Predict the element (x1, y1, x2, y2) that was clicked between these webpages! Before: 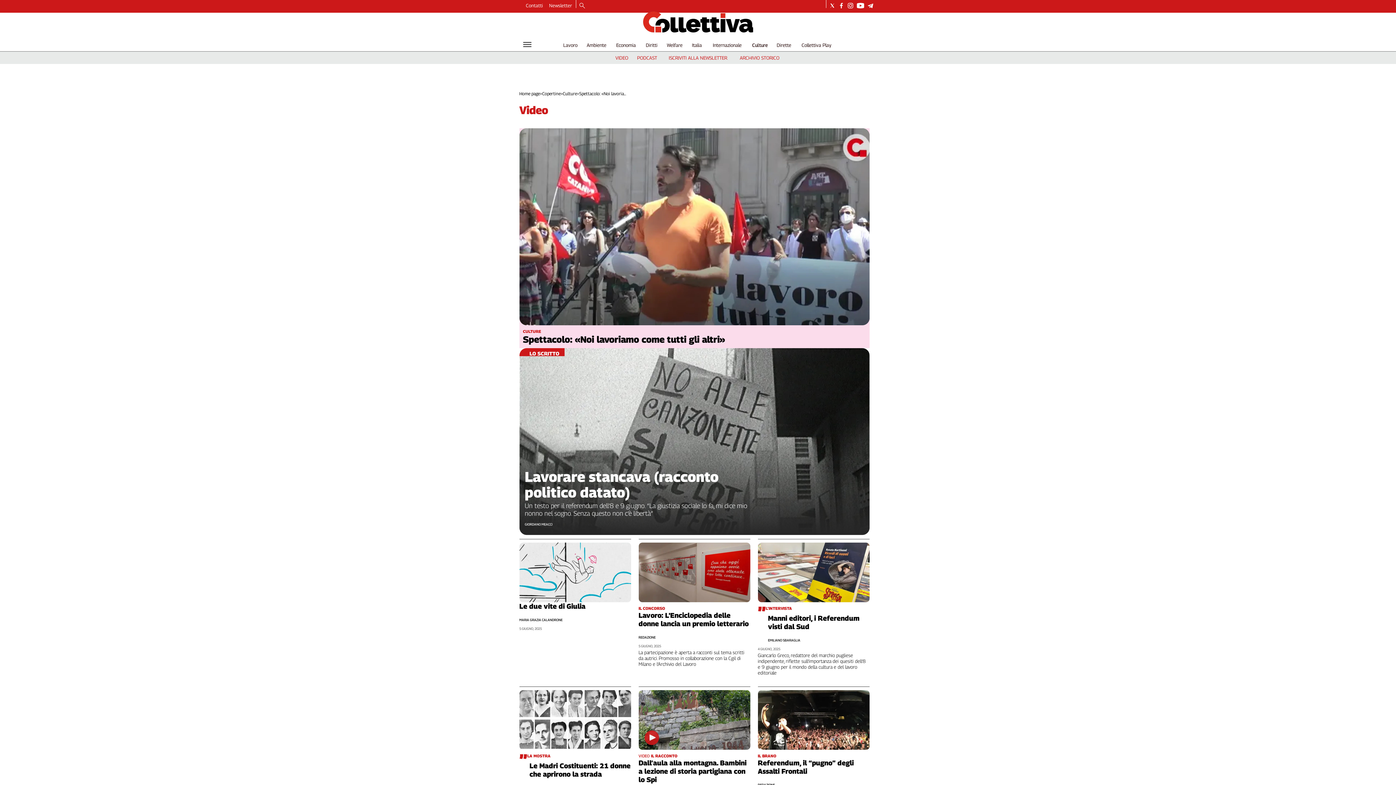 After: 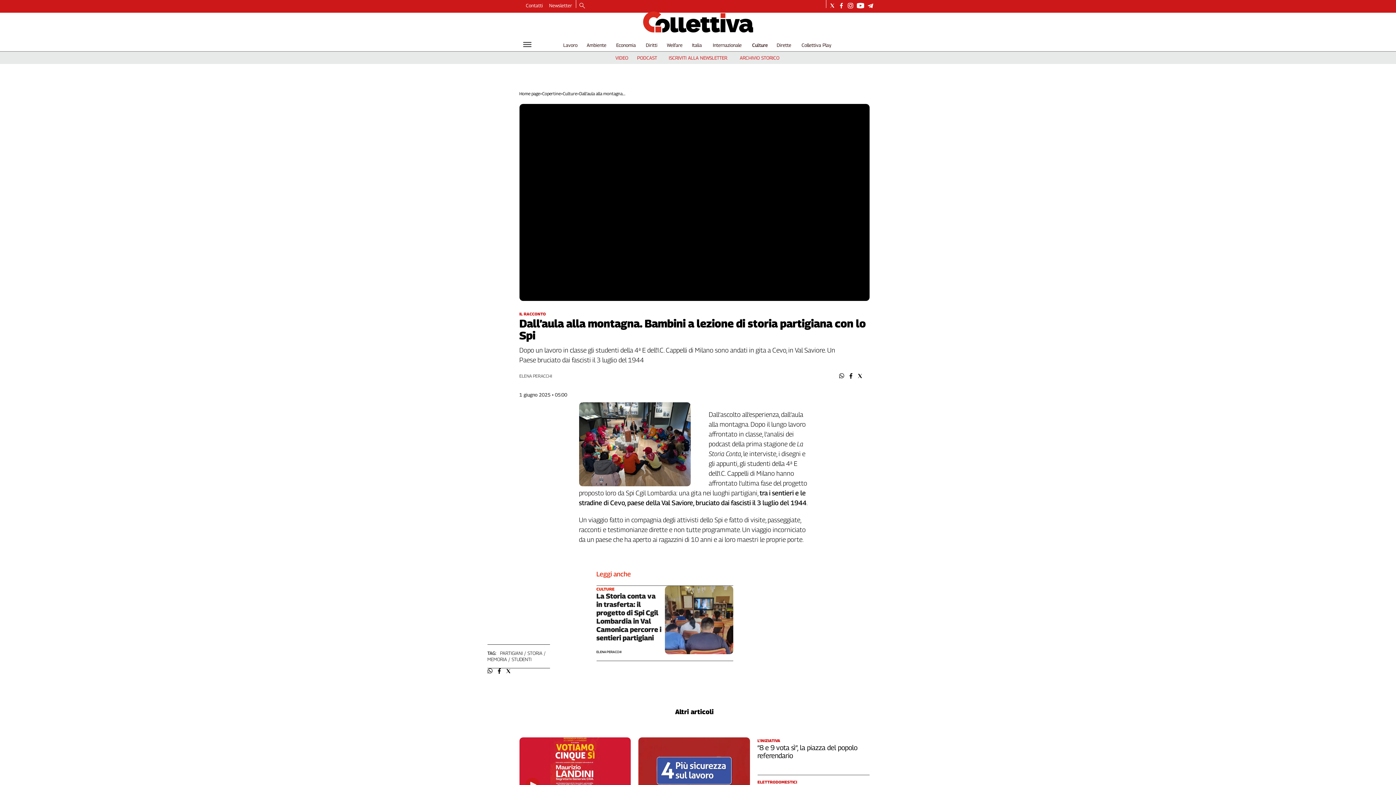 Action: bbox: (638, 759, 746, 783) label: Dall’aula alla montagna. Bambini a lezione di storia partigiana con lo Spi